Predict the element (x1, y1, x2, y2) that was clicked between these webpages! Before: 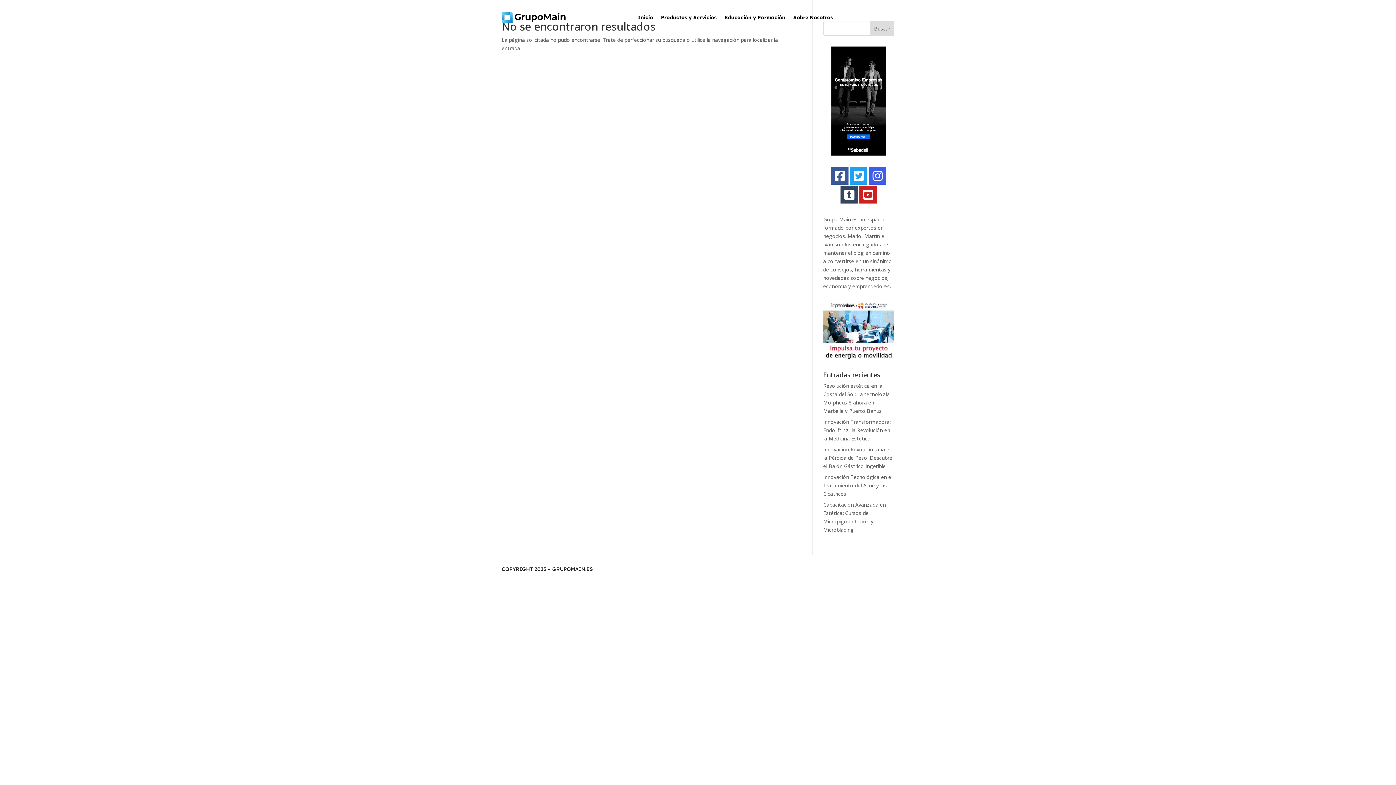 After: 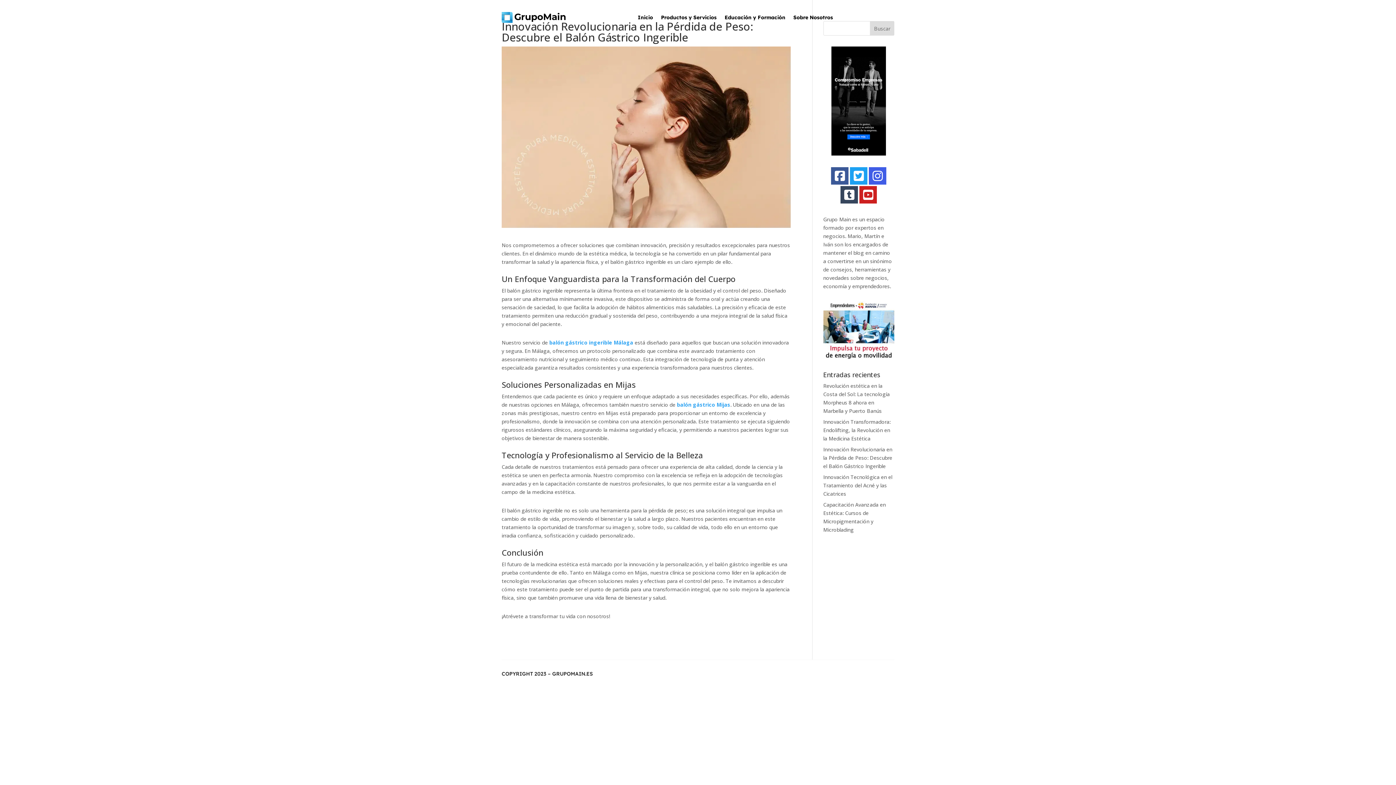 Action: label: Innovación Revolucionaria en la Pérdida de Peso: Descubre el Balón Gástrico Ingerible bbox: (823, 446, 892, 469)